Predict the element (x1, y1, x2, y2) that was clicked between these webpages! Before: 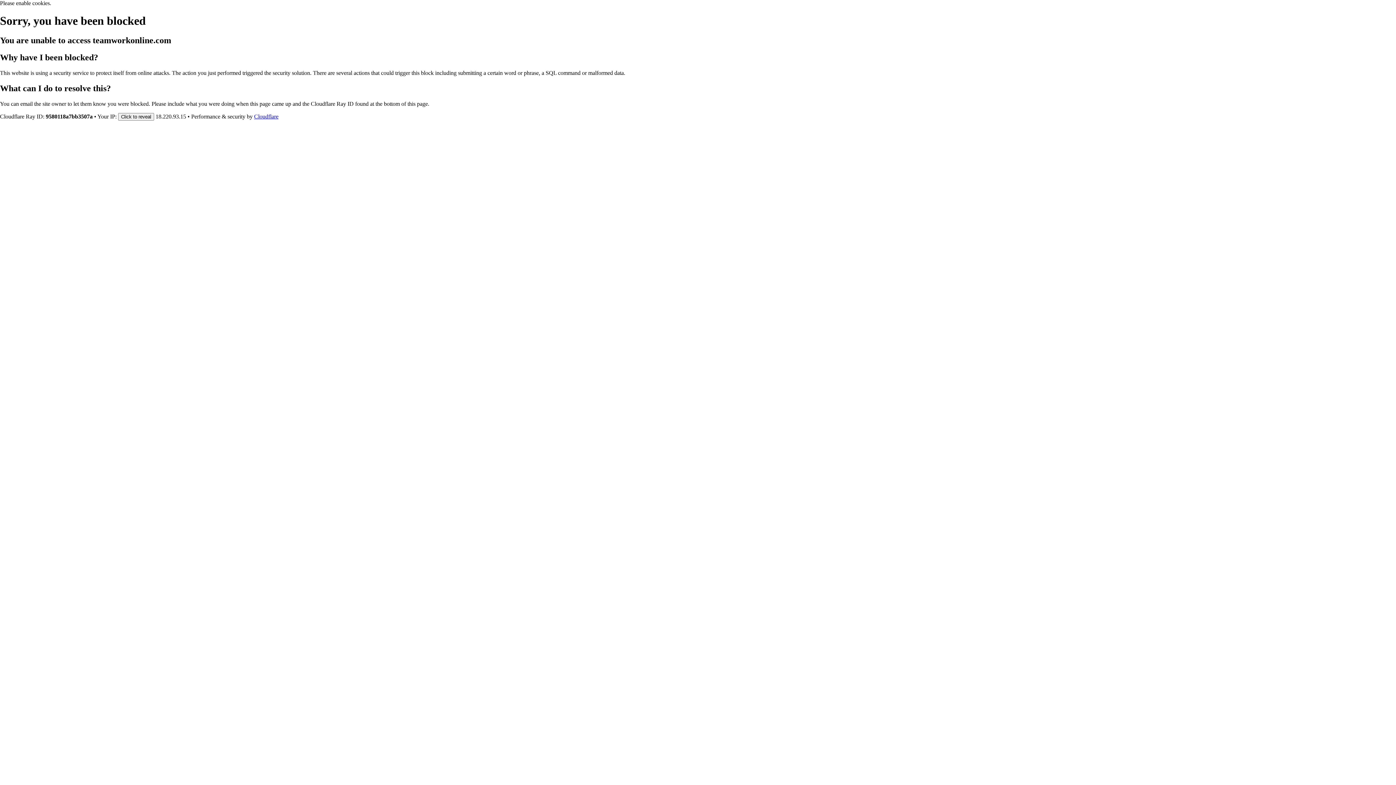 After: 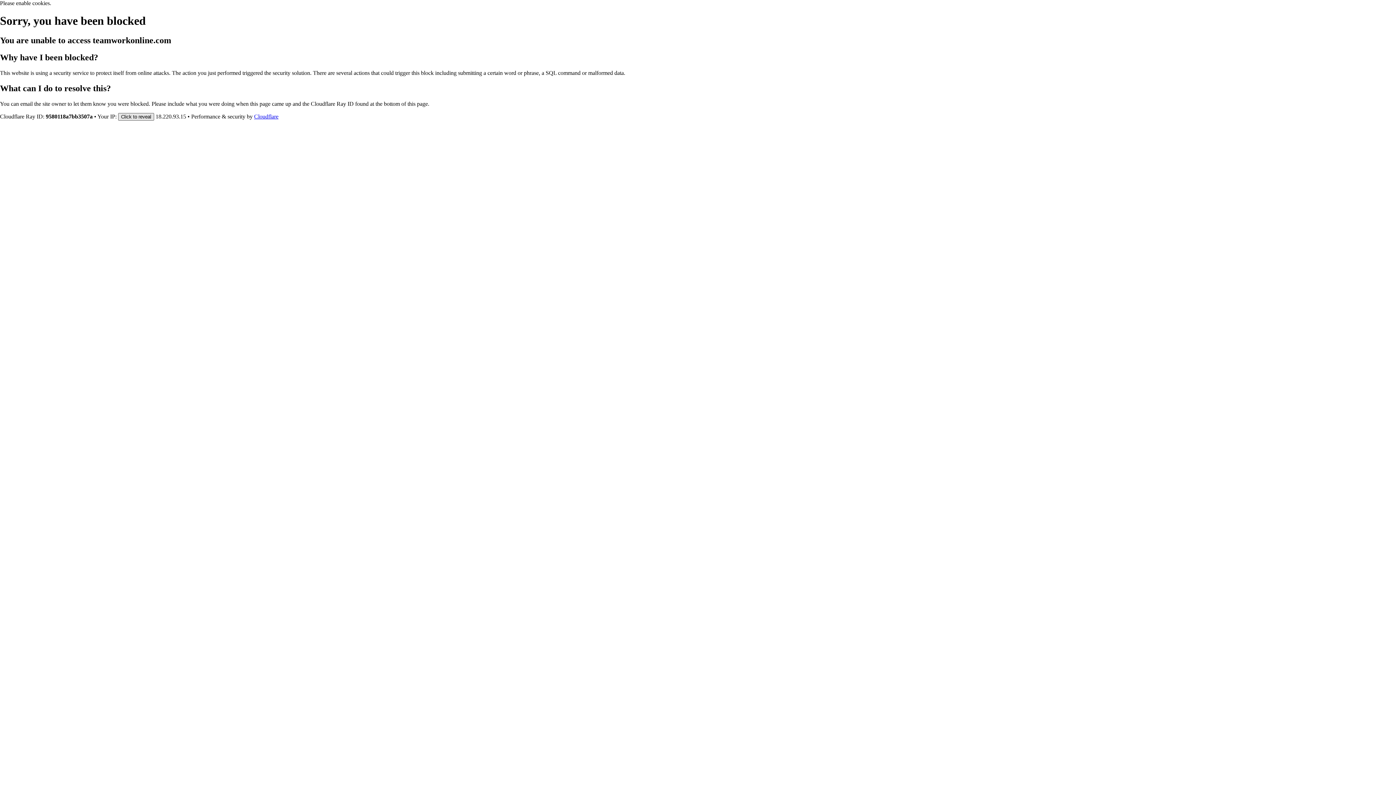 Action: bbox: (118, 112, 154, 120) label: Click to reveal